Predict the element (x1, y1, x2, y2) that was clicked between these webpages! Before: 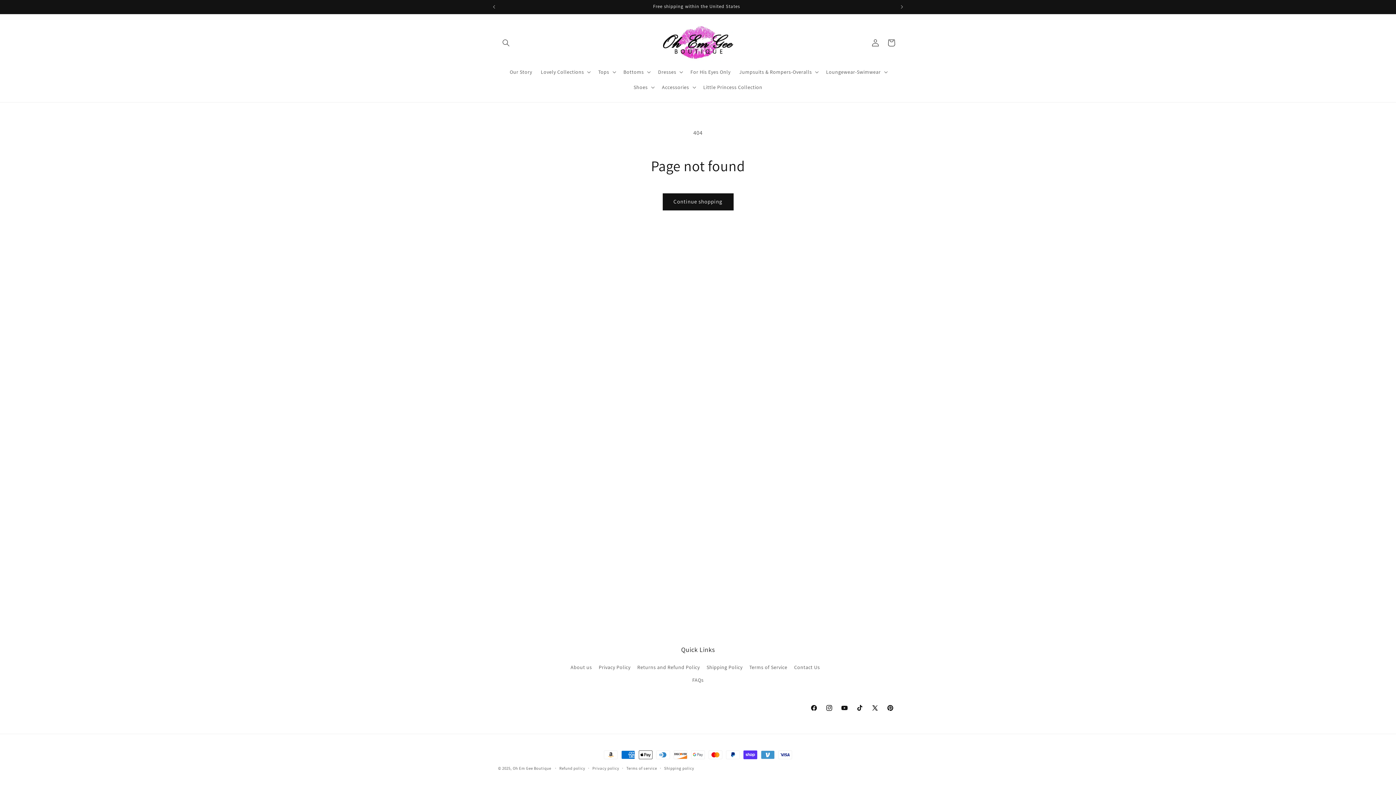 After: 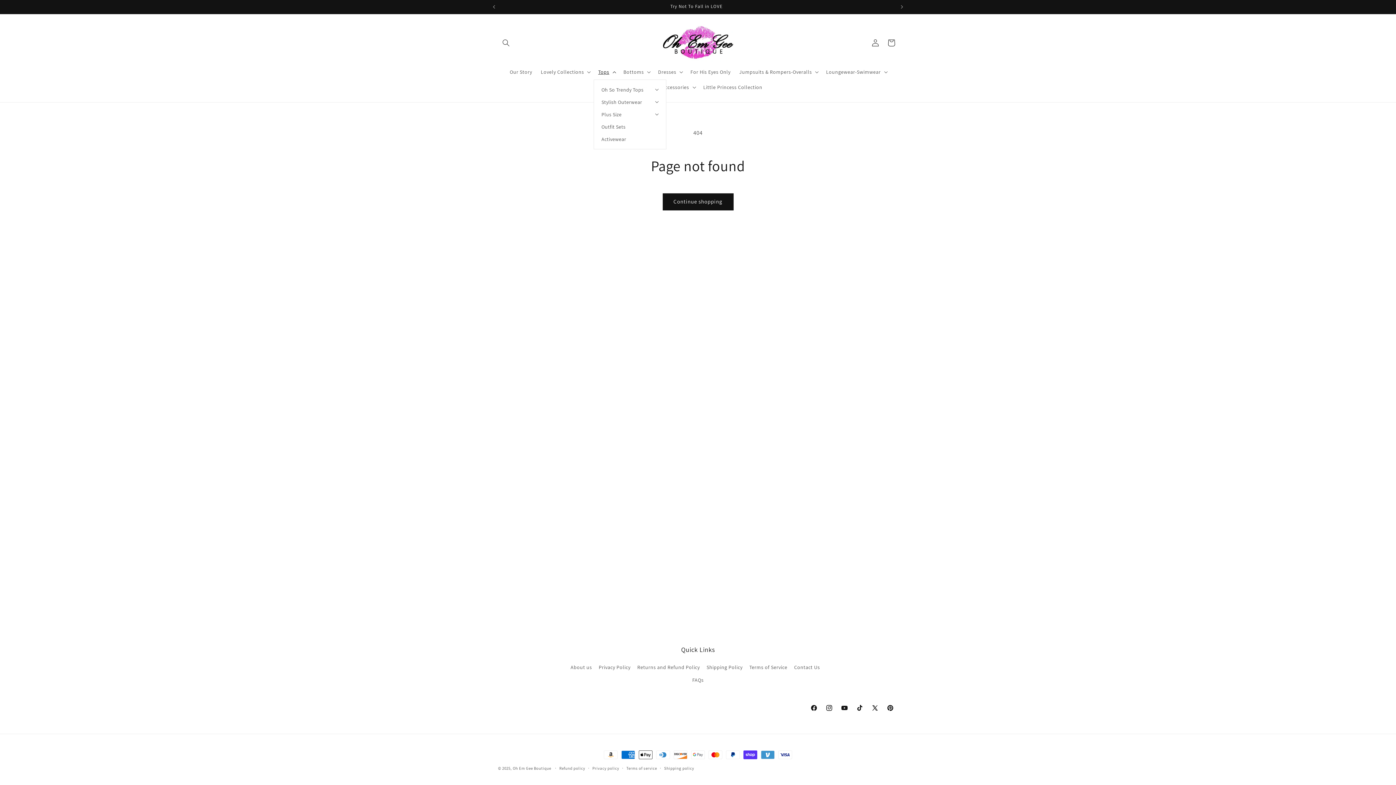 Action: bbox: (593, 64, 619, 79) label: Tops